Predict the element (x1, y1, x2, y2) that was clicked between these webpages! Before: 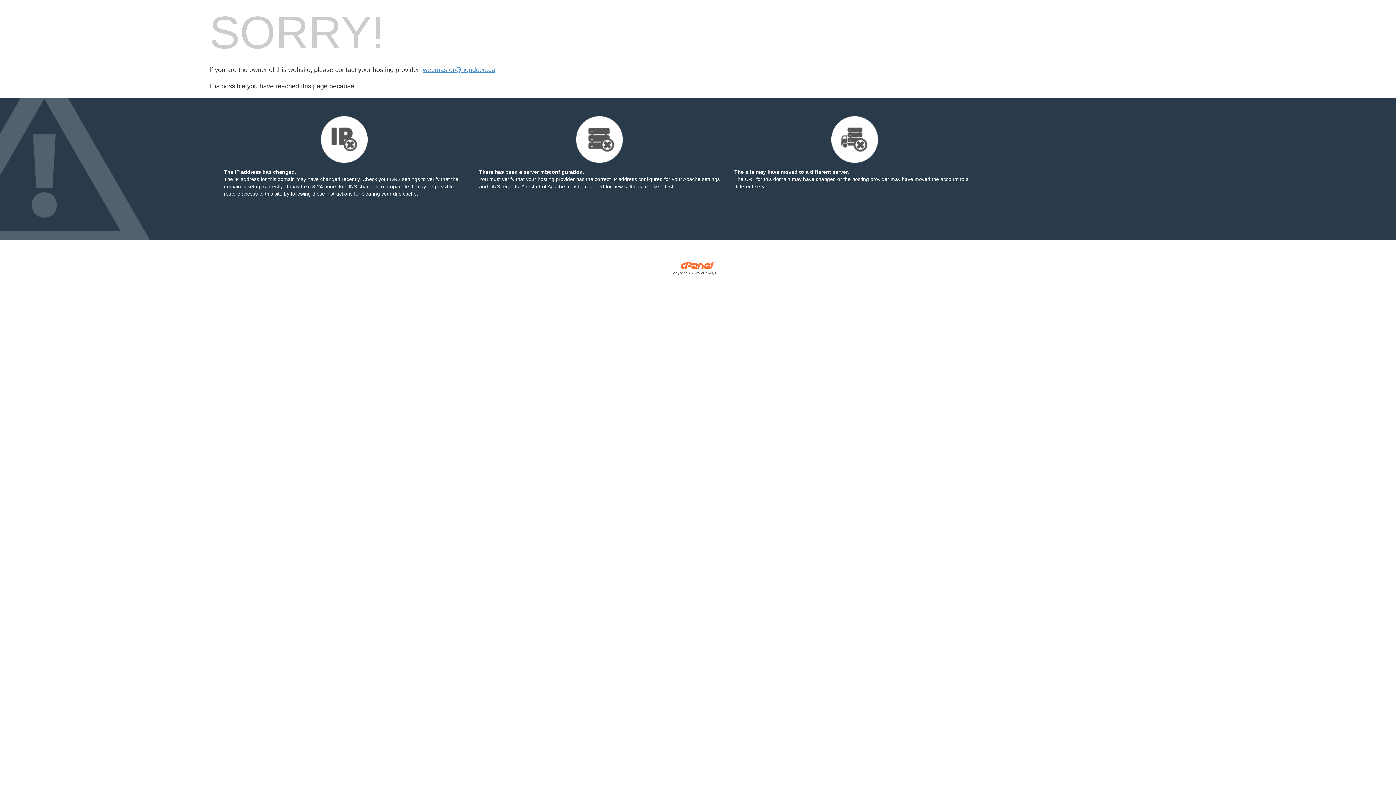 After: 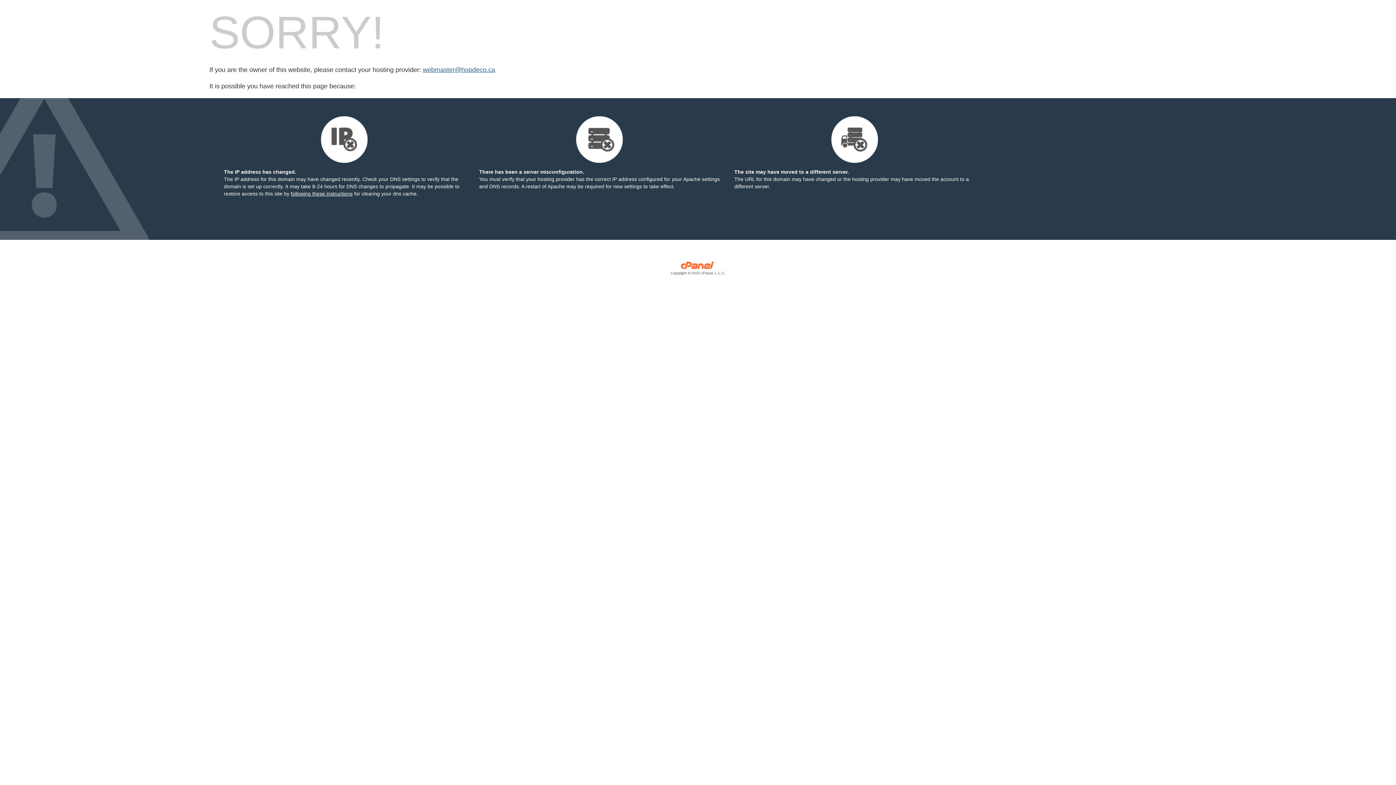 Action: label: webmaster@hopdeco.ca bbox: (422, 66, 495, 73)